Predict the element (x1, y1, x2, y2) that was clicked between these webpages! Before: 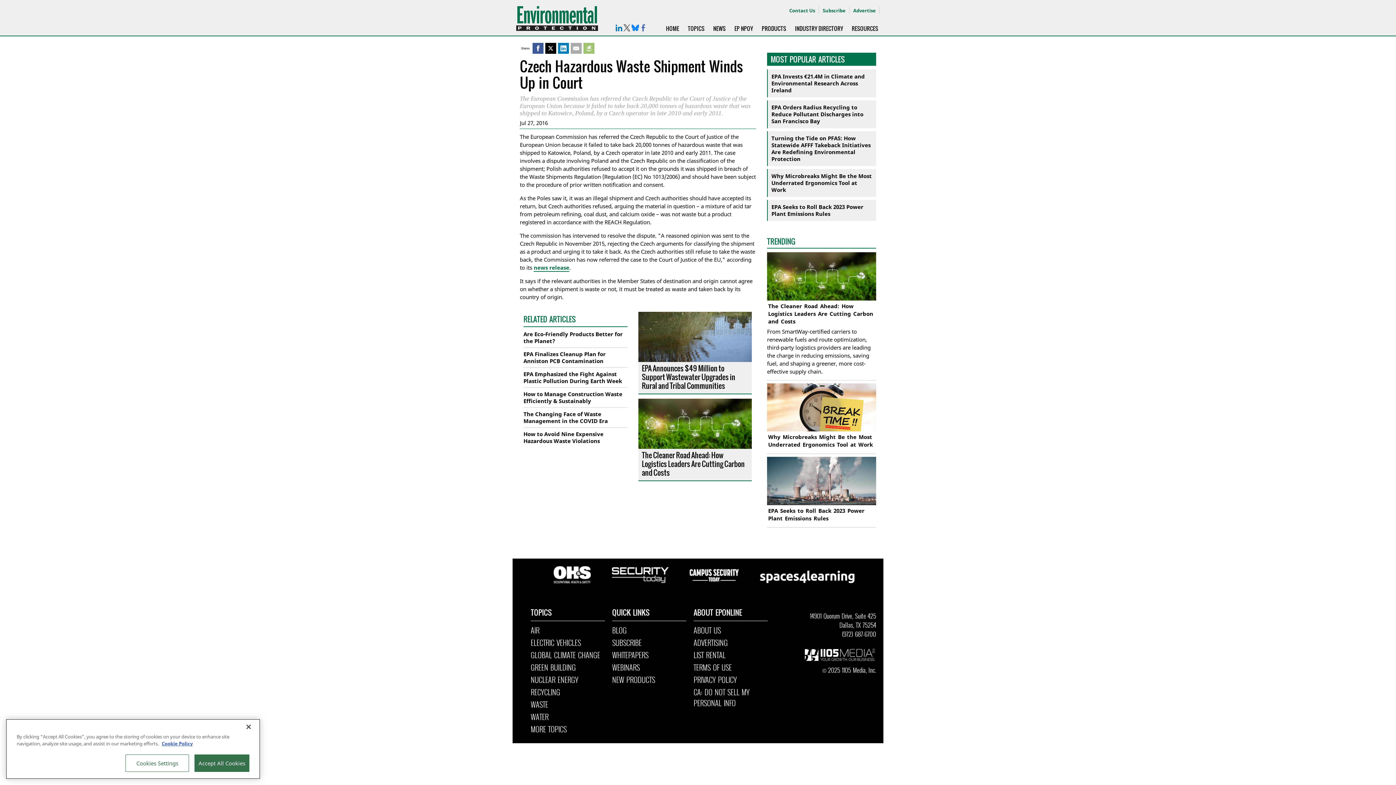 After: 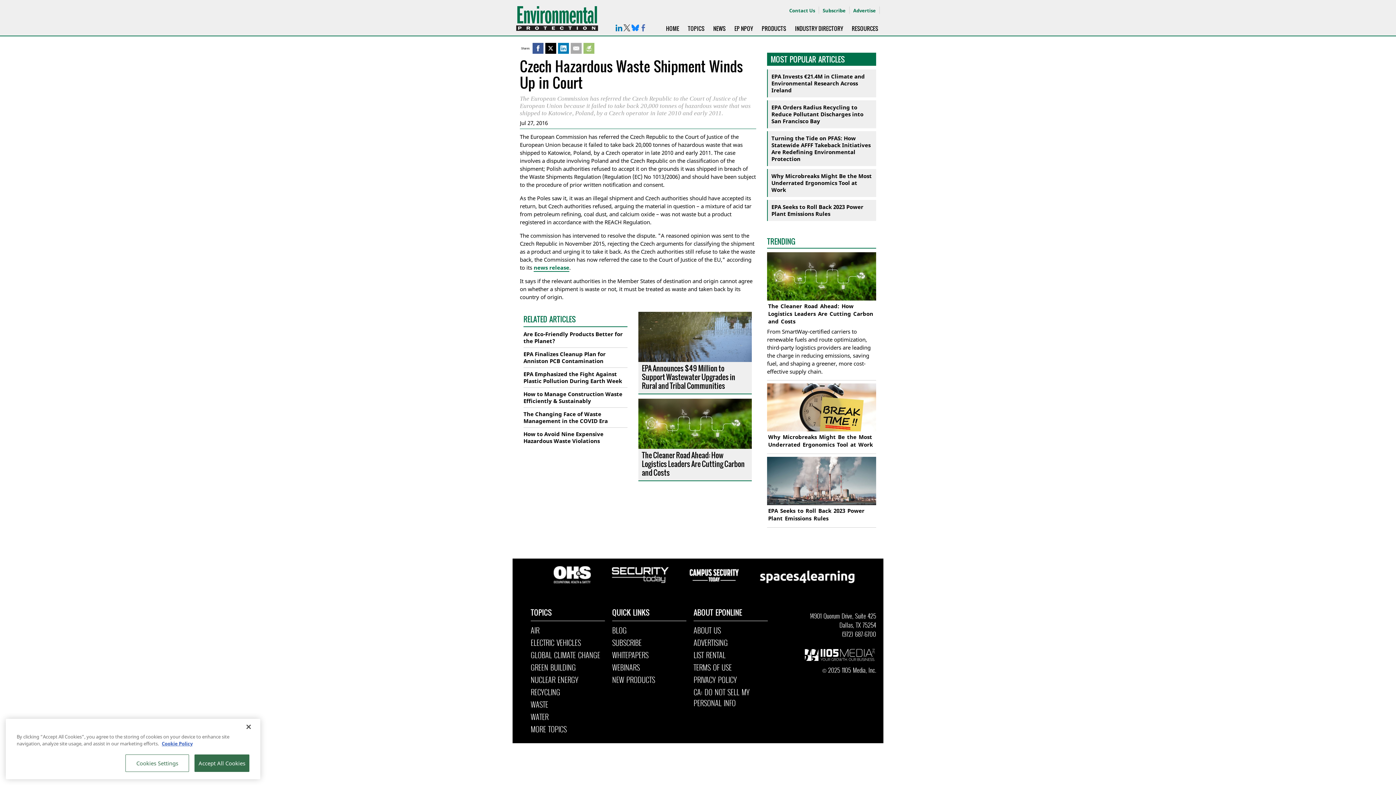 Action: label: 1105 Media, Inc. bbox: (842, 665, 876, 674)